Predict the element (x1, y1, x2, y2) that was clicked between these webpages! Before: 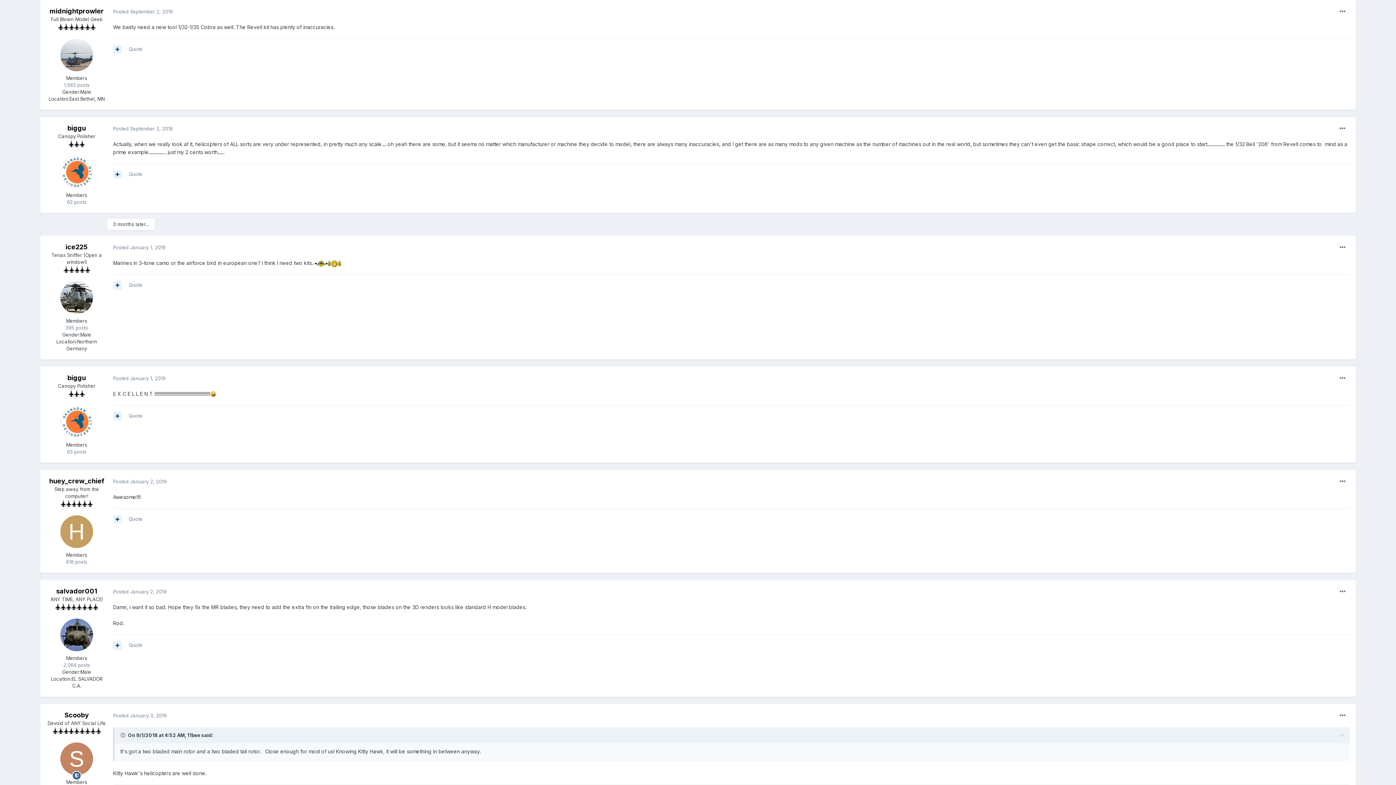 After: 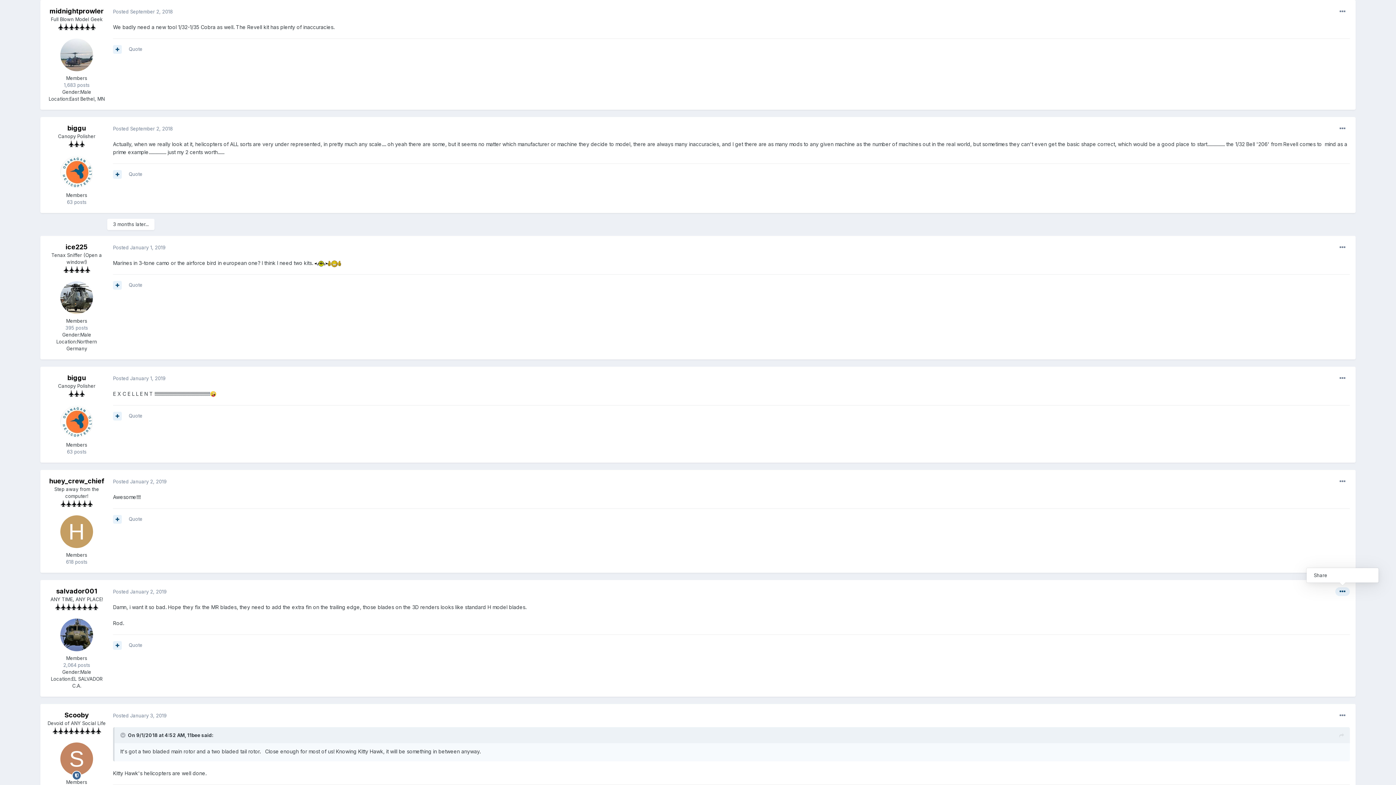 Action: bbox: (1335, 587, 1350, 596)